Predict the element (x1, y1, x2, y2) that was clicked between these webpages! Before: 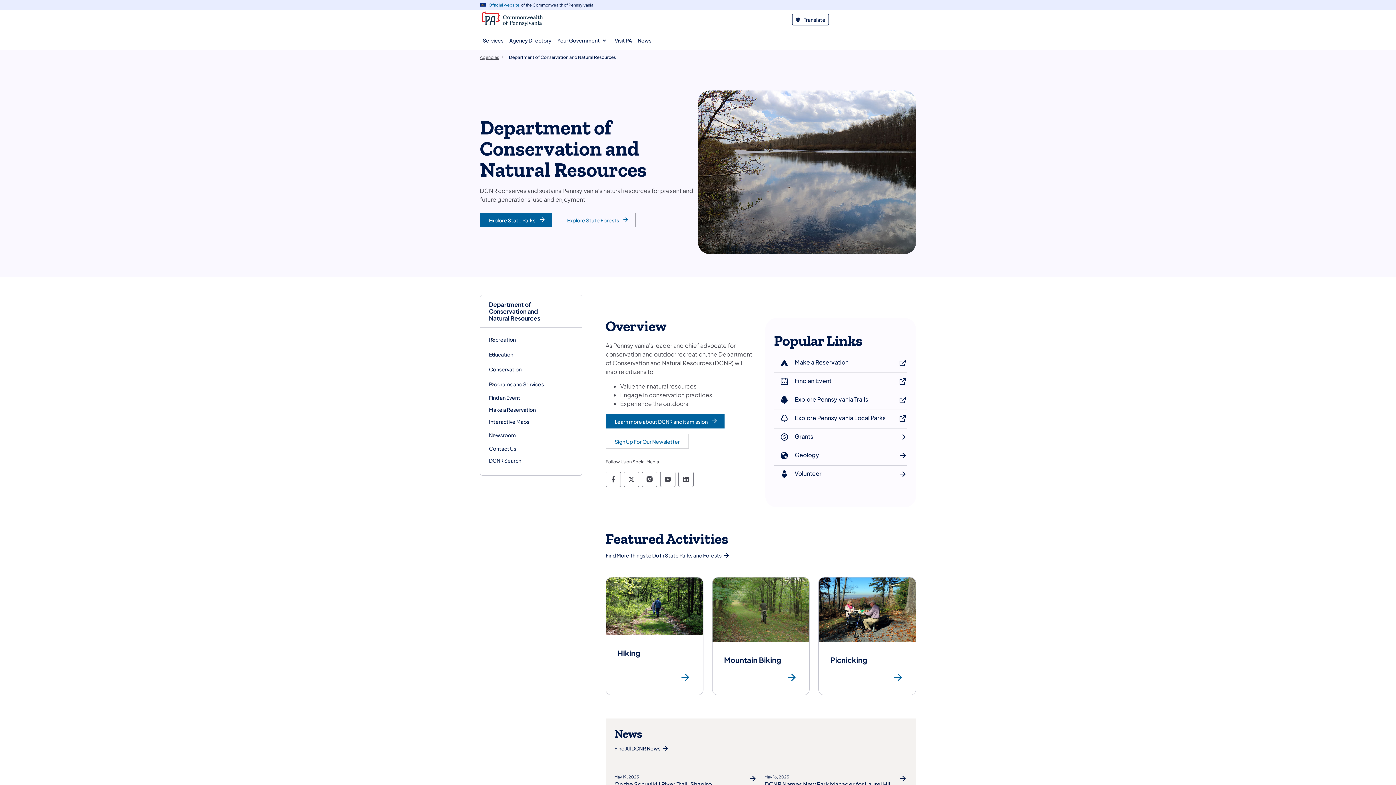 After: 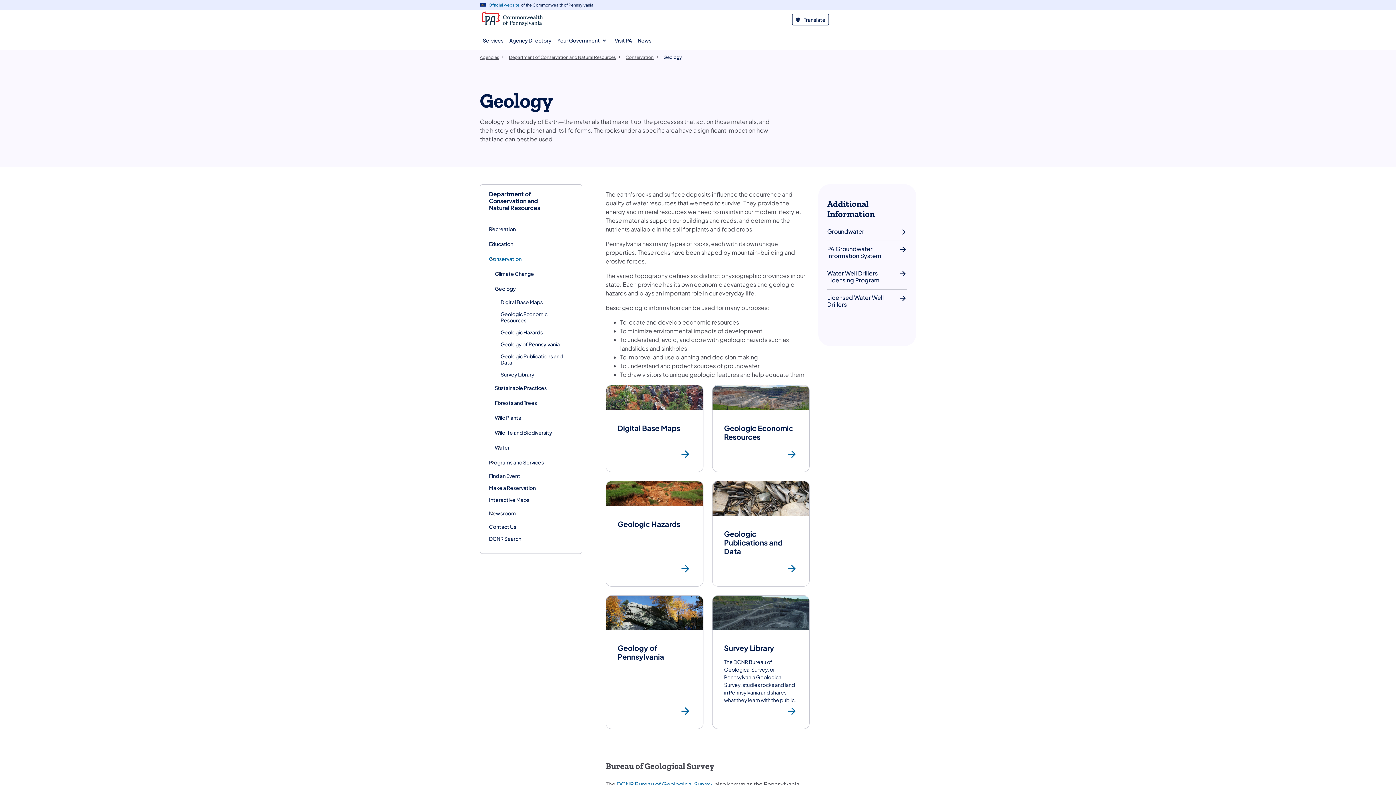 Action: bbox: (774, 447, 907, 465) label: Geology